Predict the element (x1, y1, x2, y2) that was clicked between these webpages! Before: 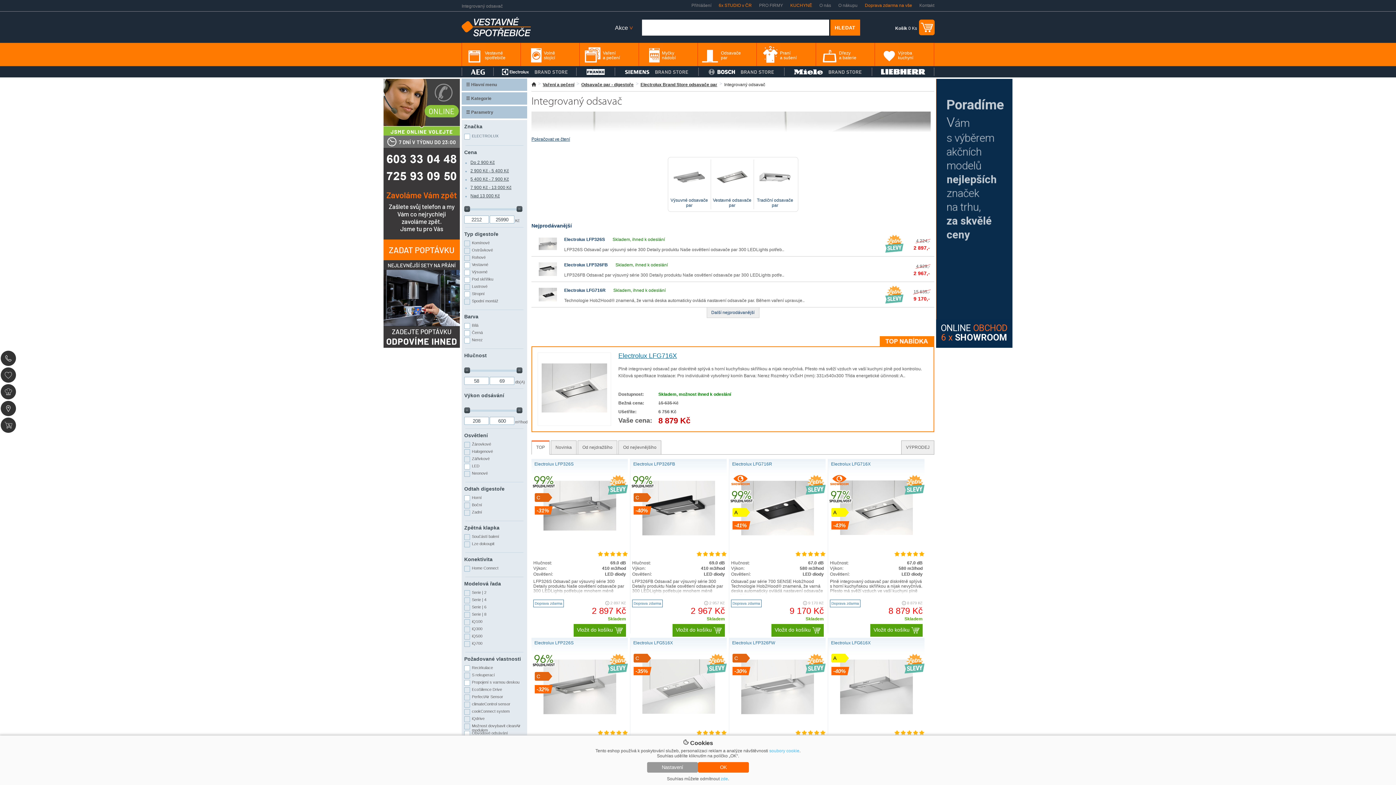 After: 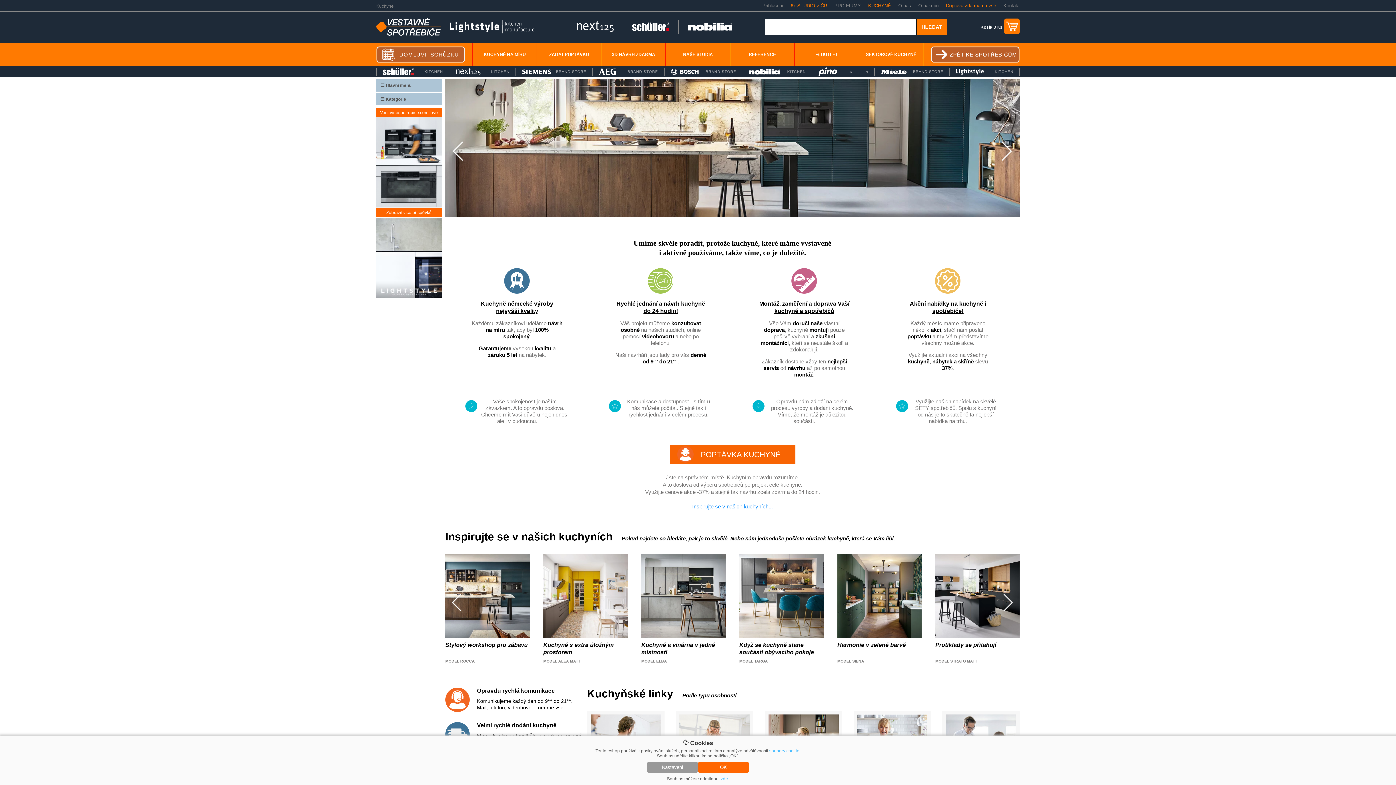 Action: bbox: (875, 42, 934, 66) label: Výroba
kuchyní